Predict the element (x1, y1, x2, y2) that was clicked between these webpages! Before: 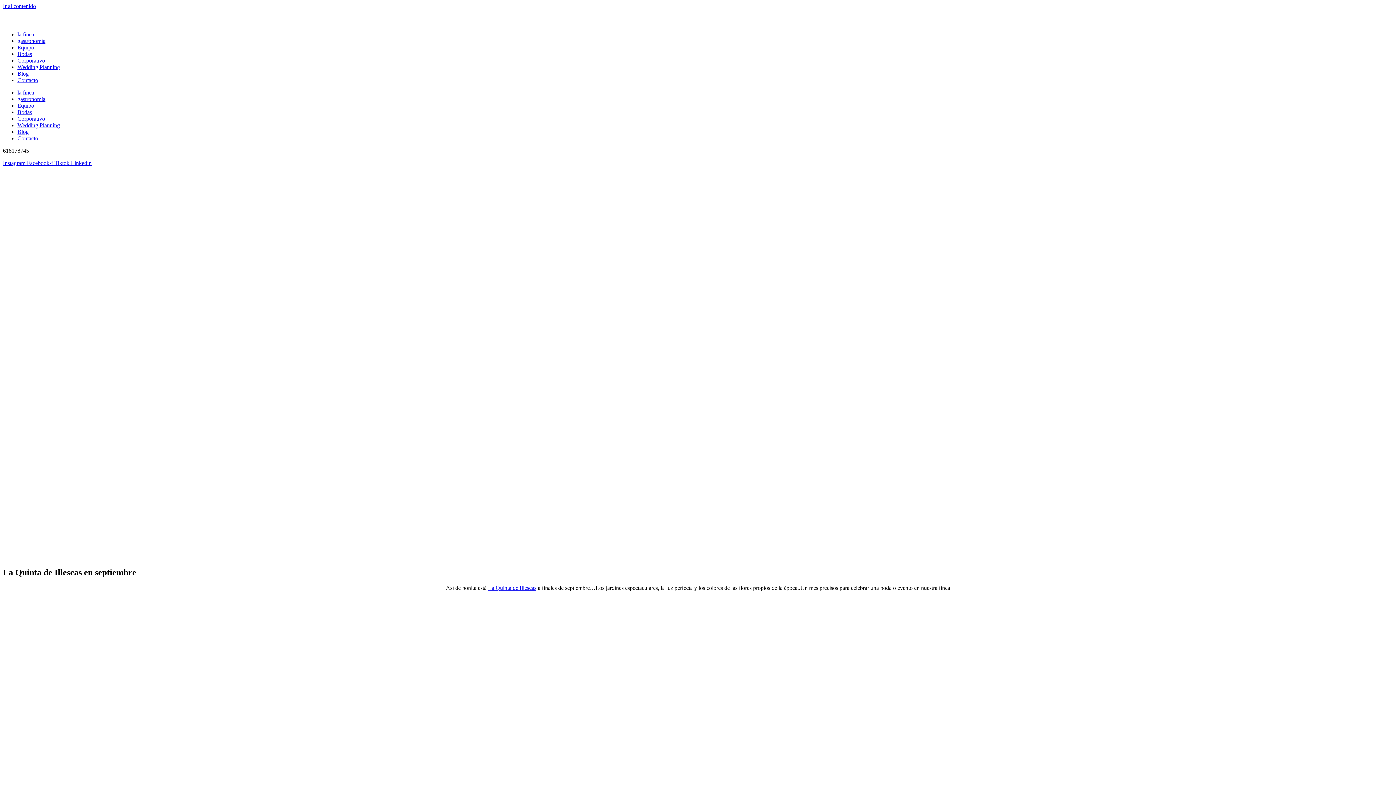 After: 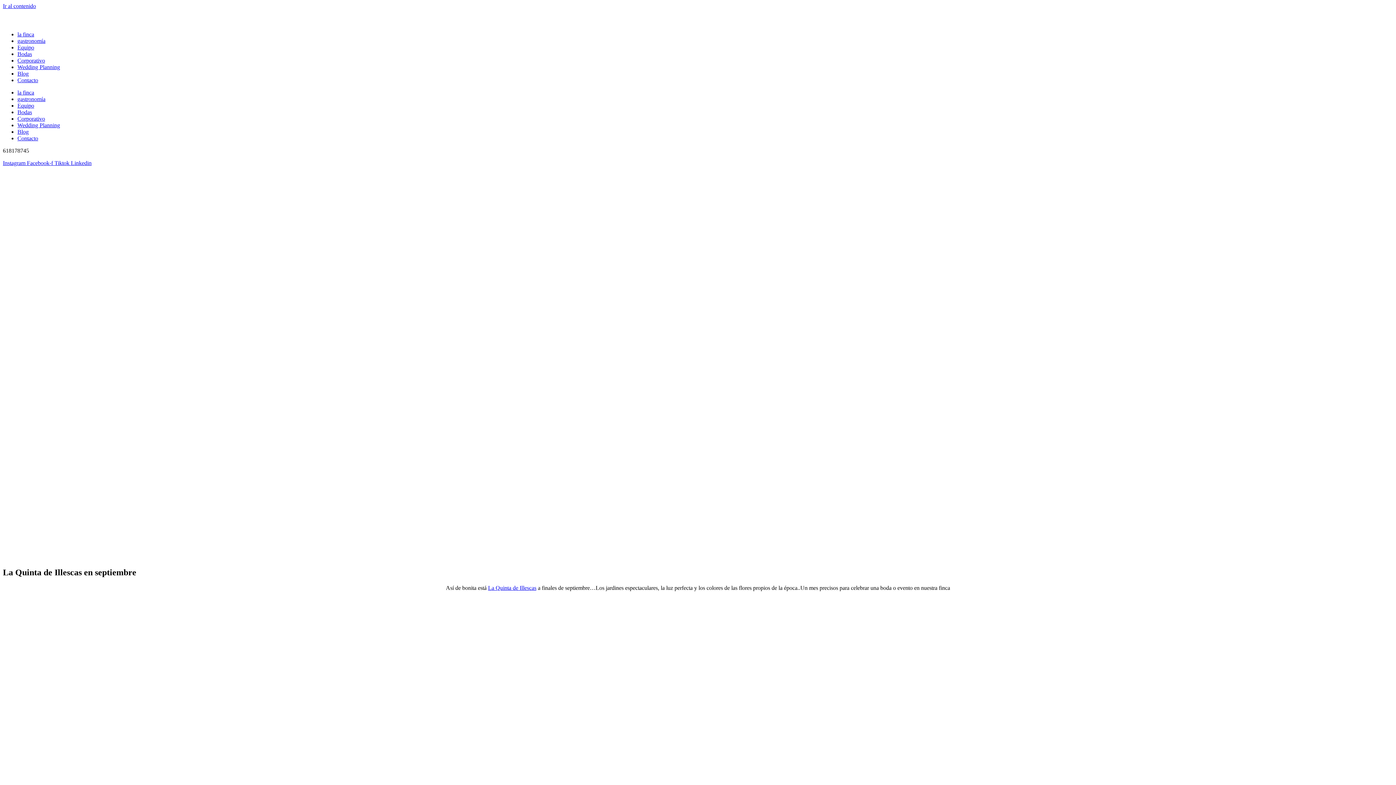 Action: label: Bodas bbox: (17, 50, 32, 57)